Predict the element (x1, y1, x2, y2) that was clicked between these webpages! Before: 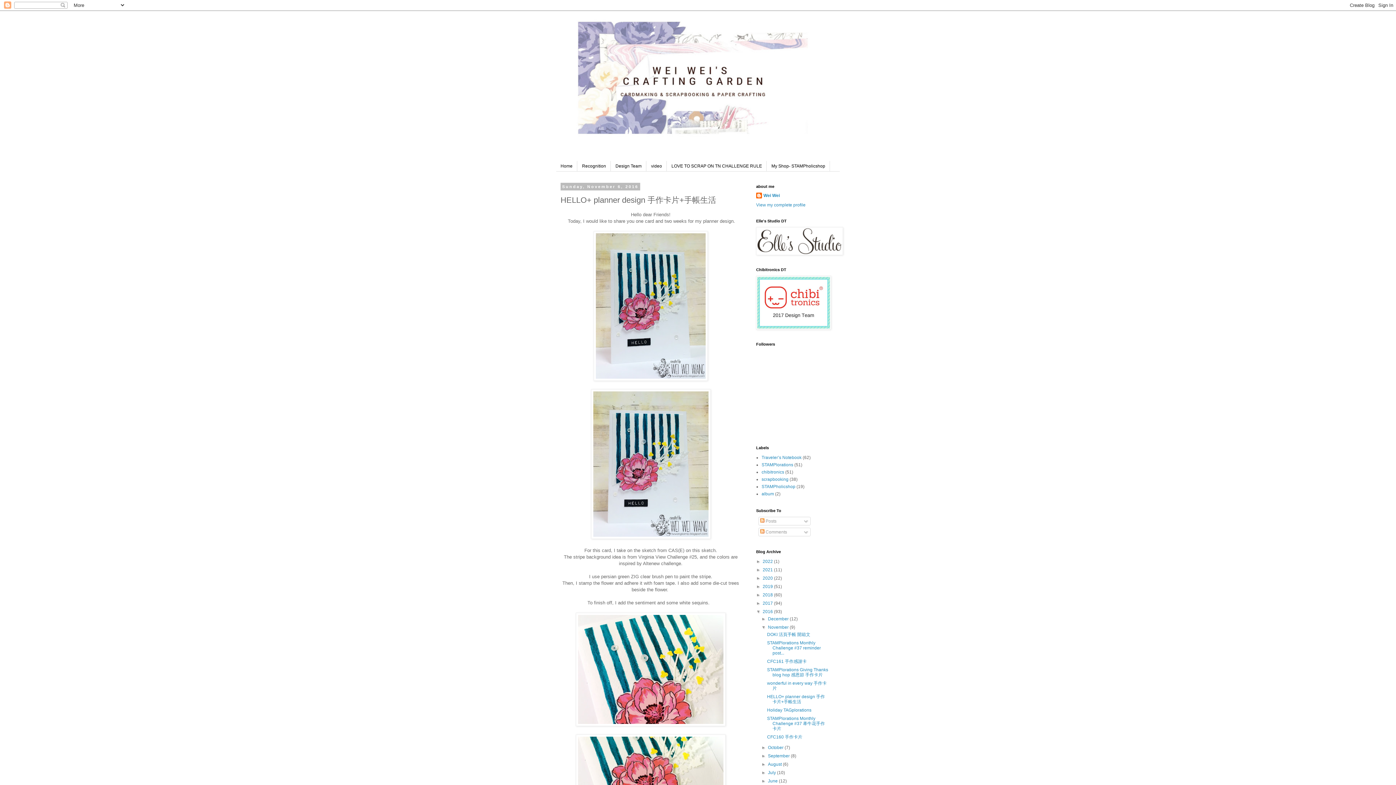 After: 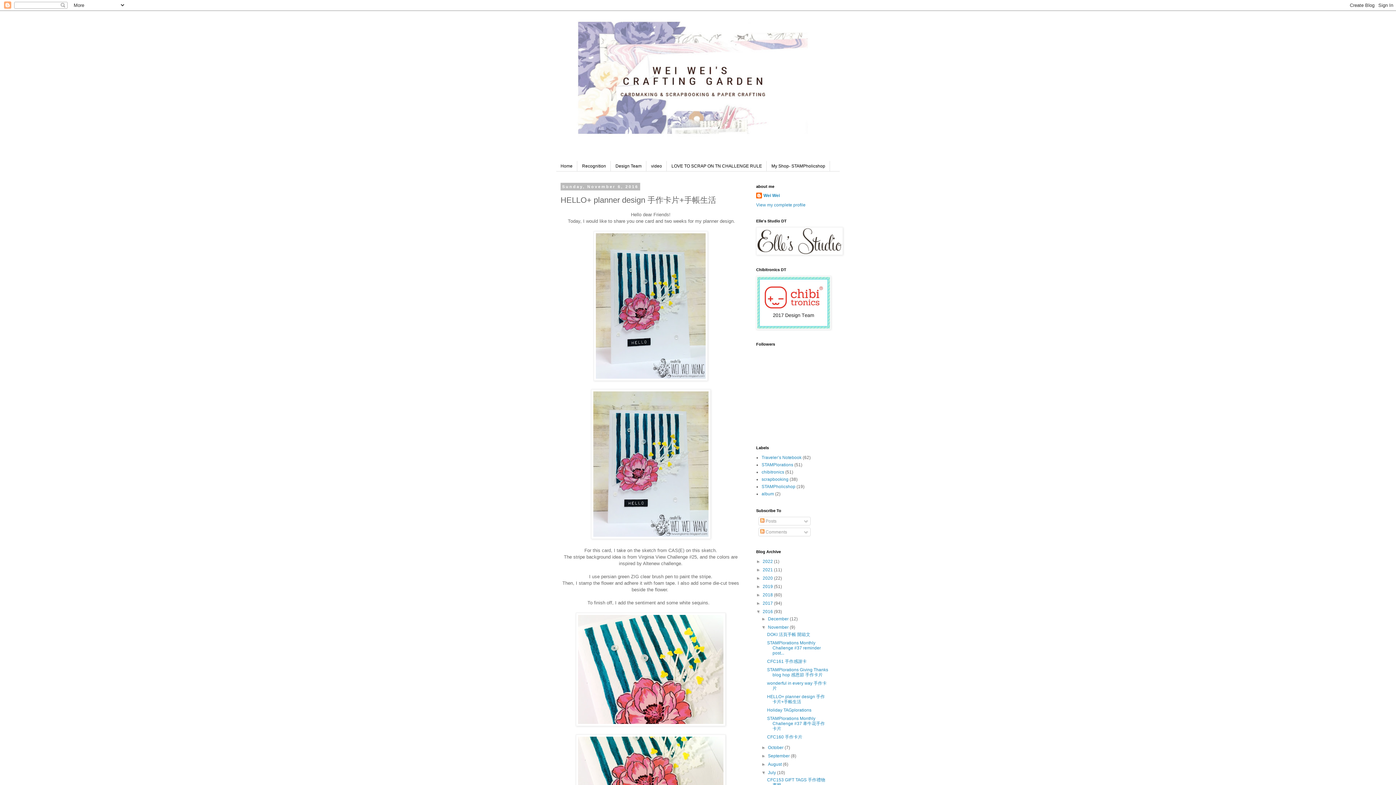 Action: bbox: (761, 770, 768, 775) label: ►  